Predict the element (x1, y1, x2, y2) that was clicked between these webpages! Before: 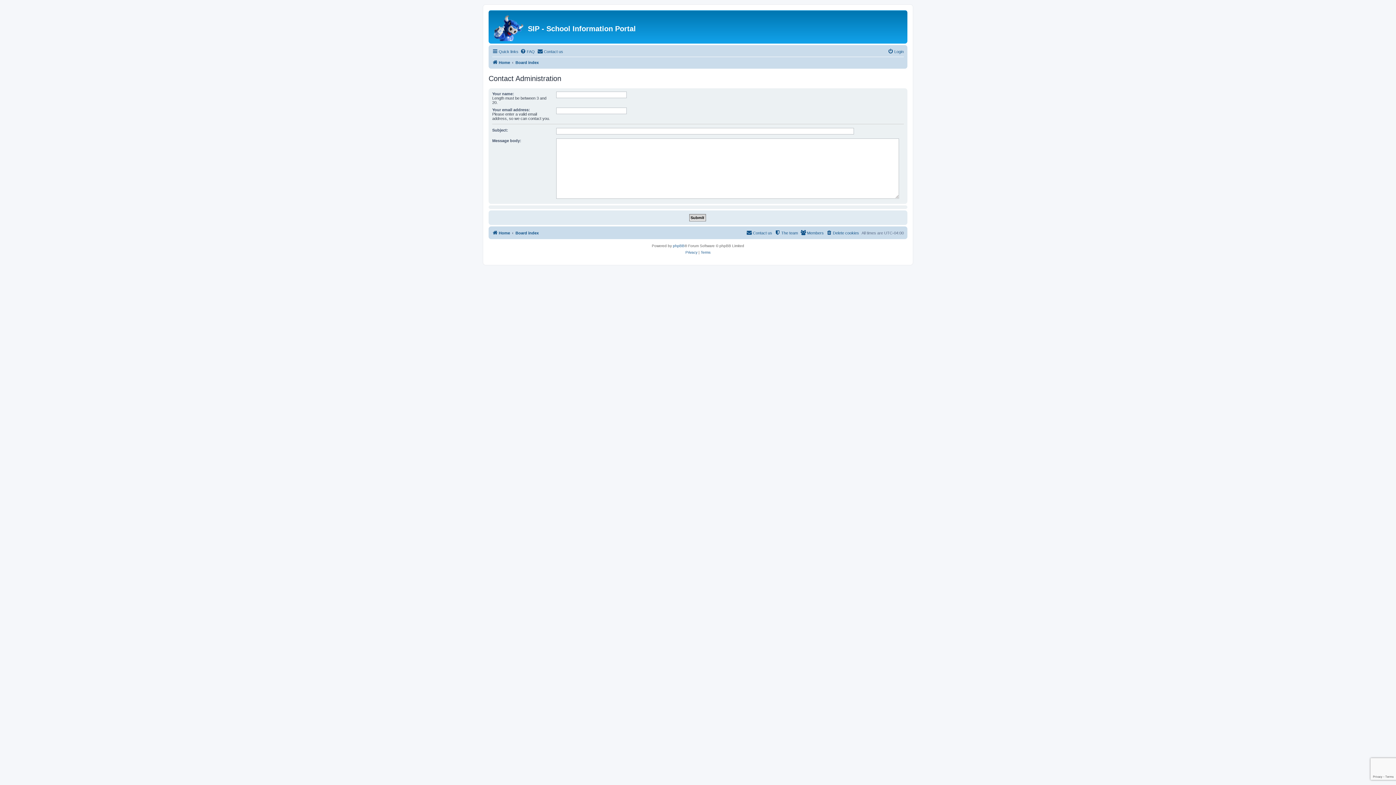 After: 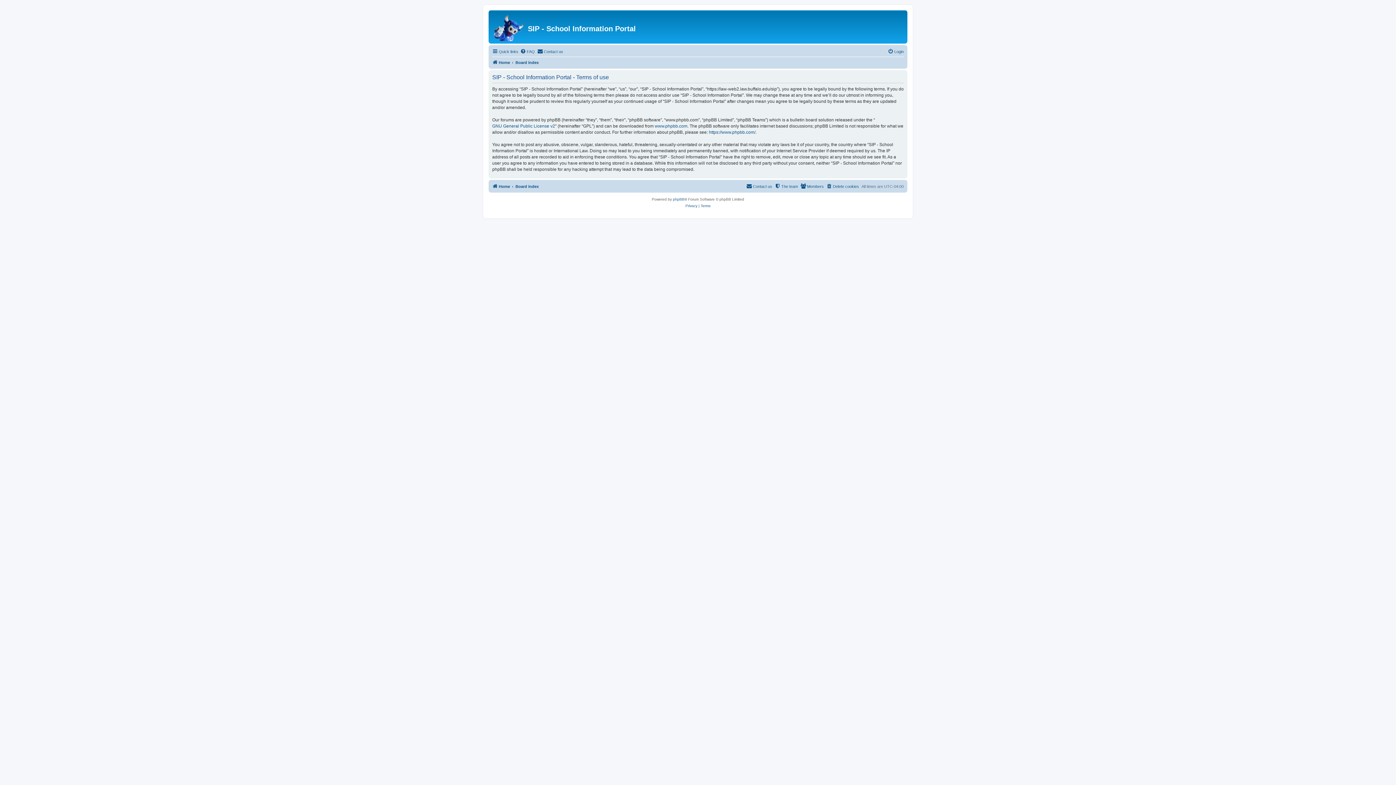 Action: bbox: (700, 249, 710, 256) label: Terms